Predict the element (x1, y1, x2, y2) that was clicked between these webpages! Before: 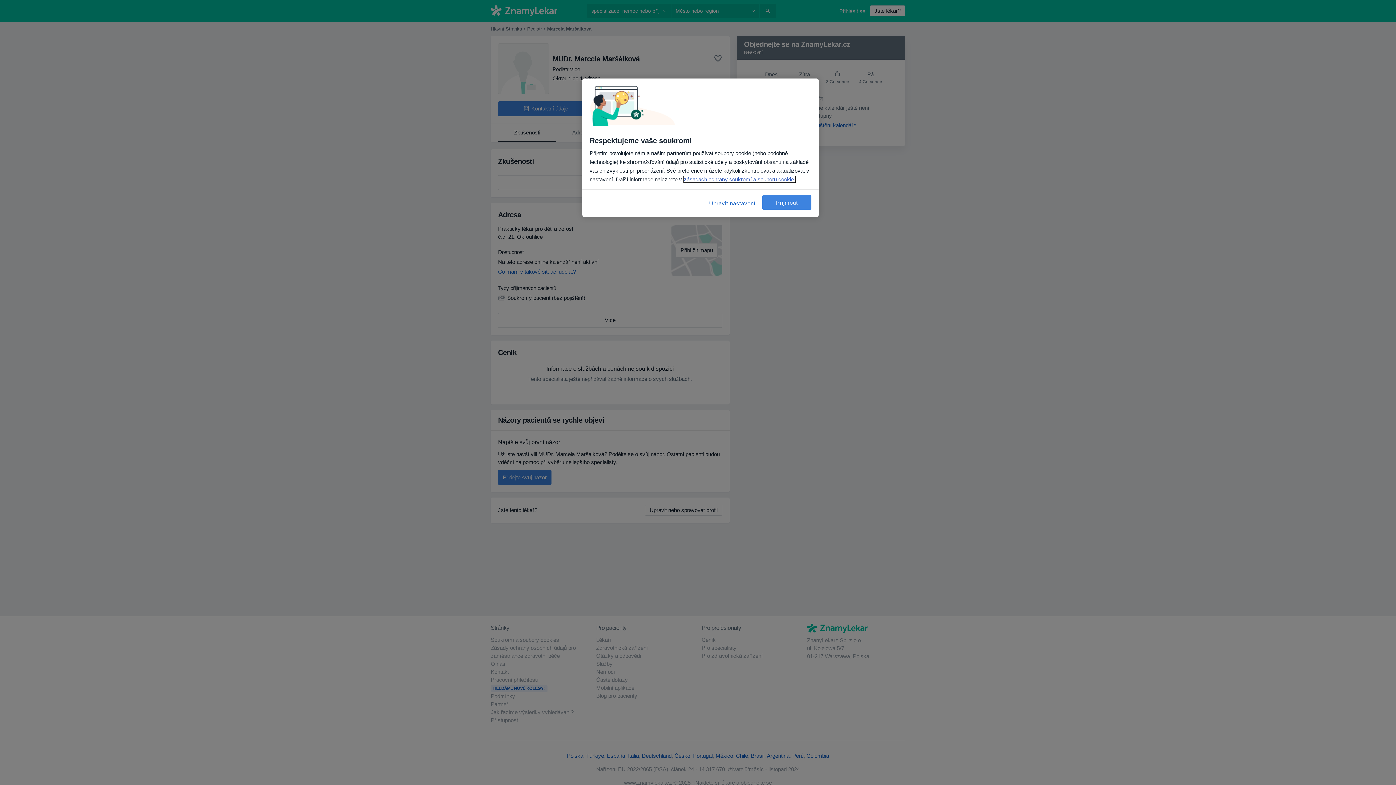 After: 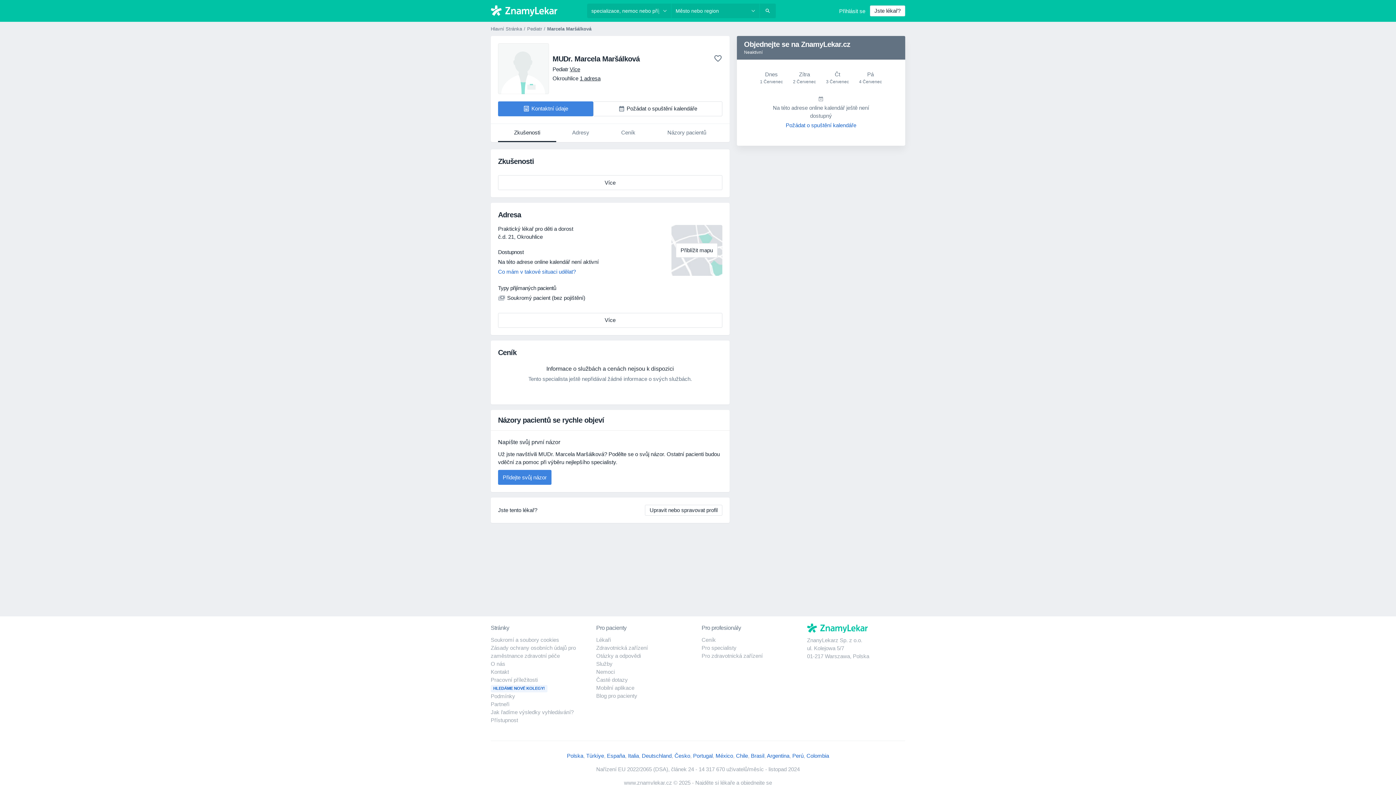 Action: bbox: (762, 195, 811, 209) label: Přijmout